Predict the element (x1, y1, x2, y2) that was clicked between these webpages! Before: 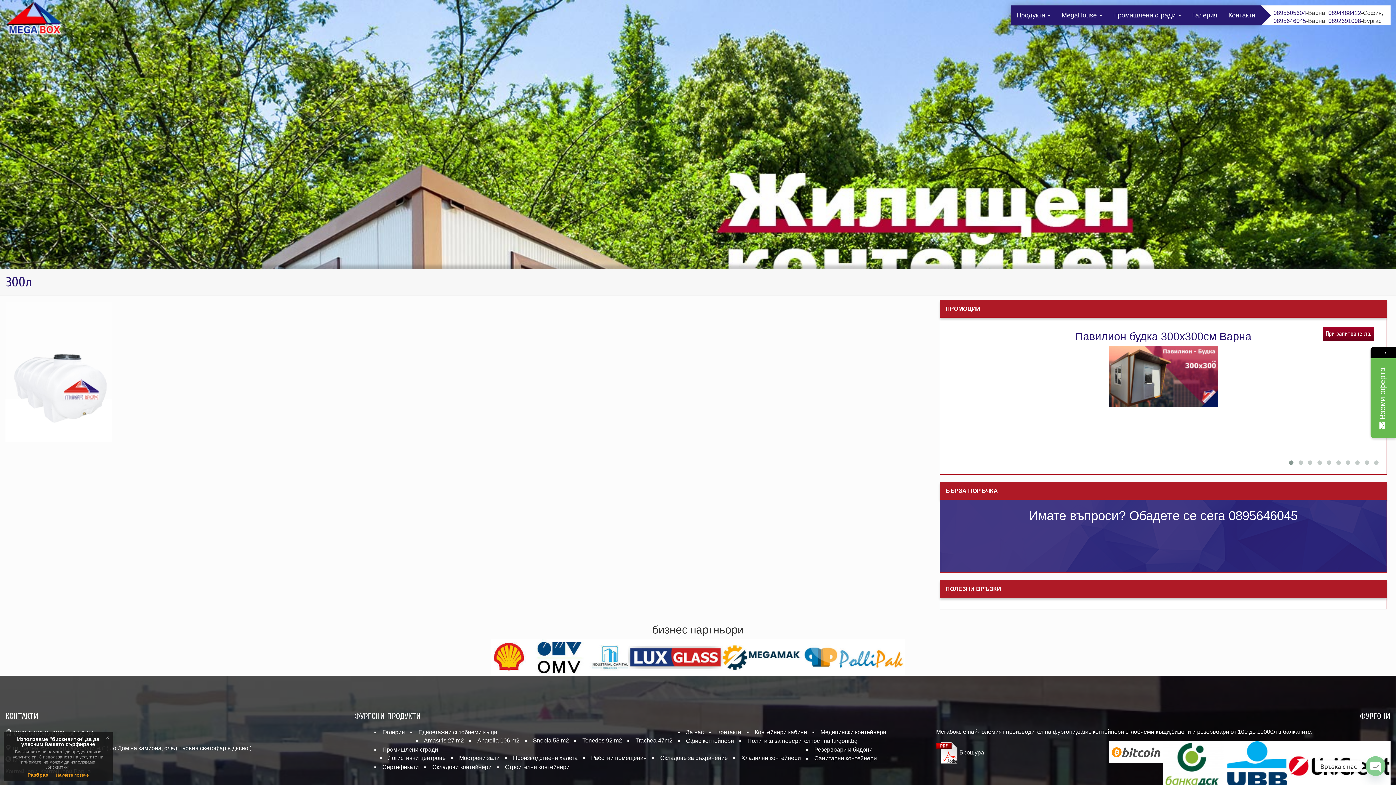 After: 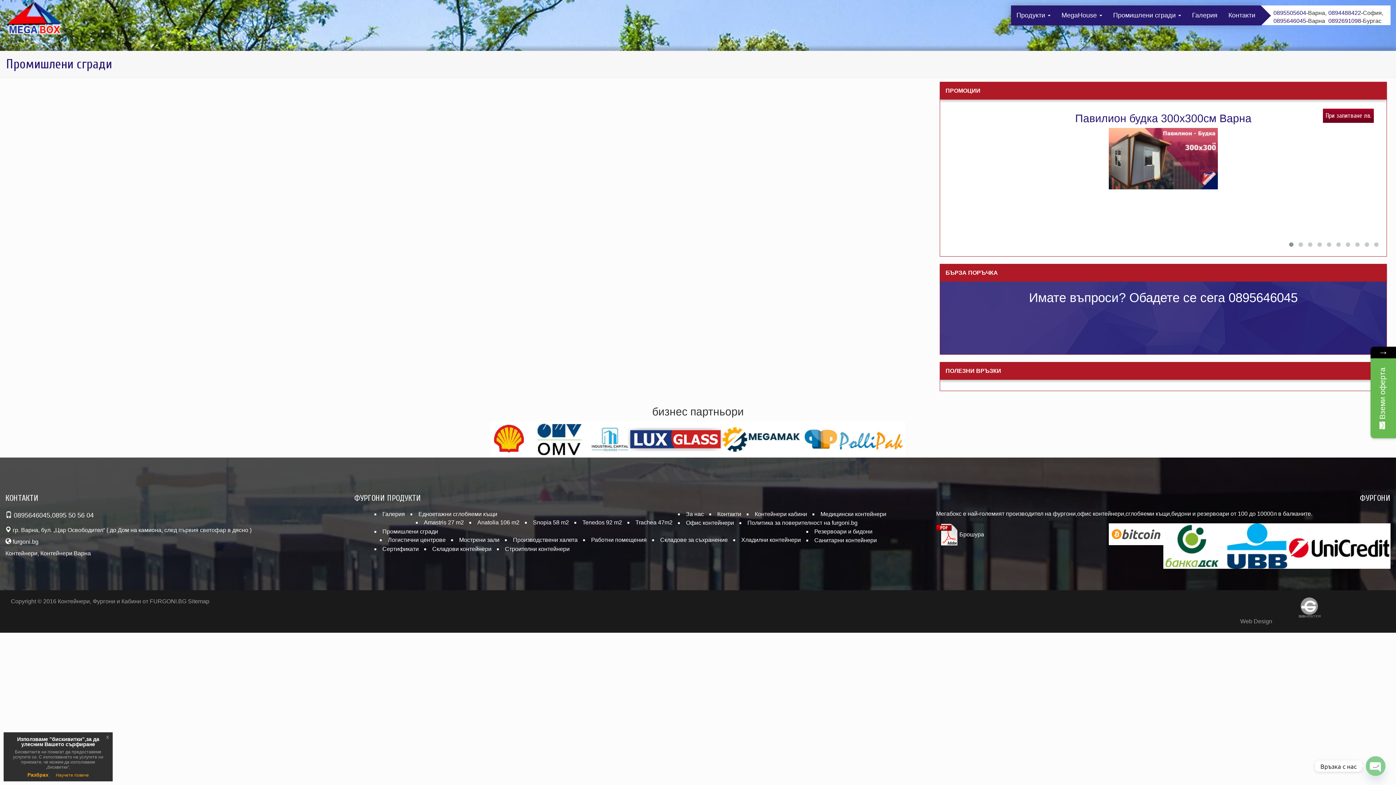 Action: bbox: (382, 746, 438, 753) label: Промишлени сгради